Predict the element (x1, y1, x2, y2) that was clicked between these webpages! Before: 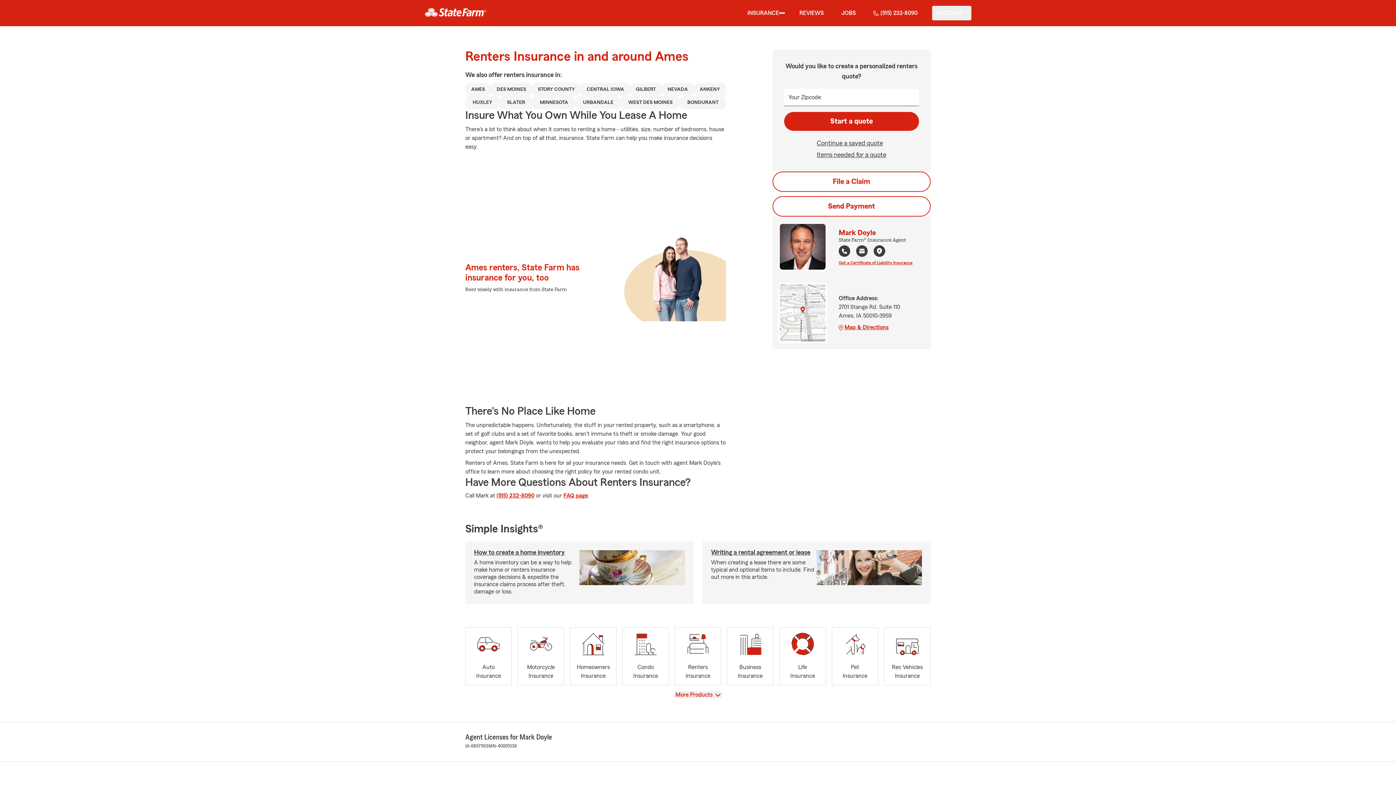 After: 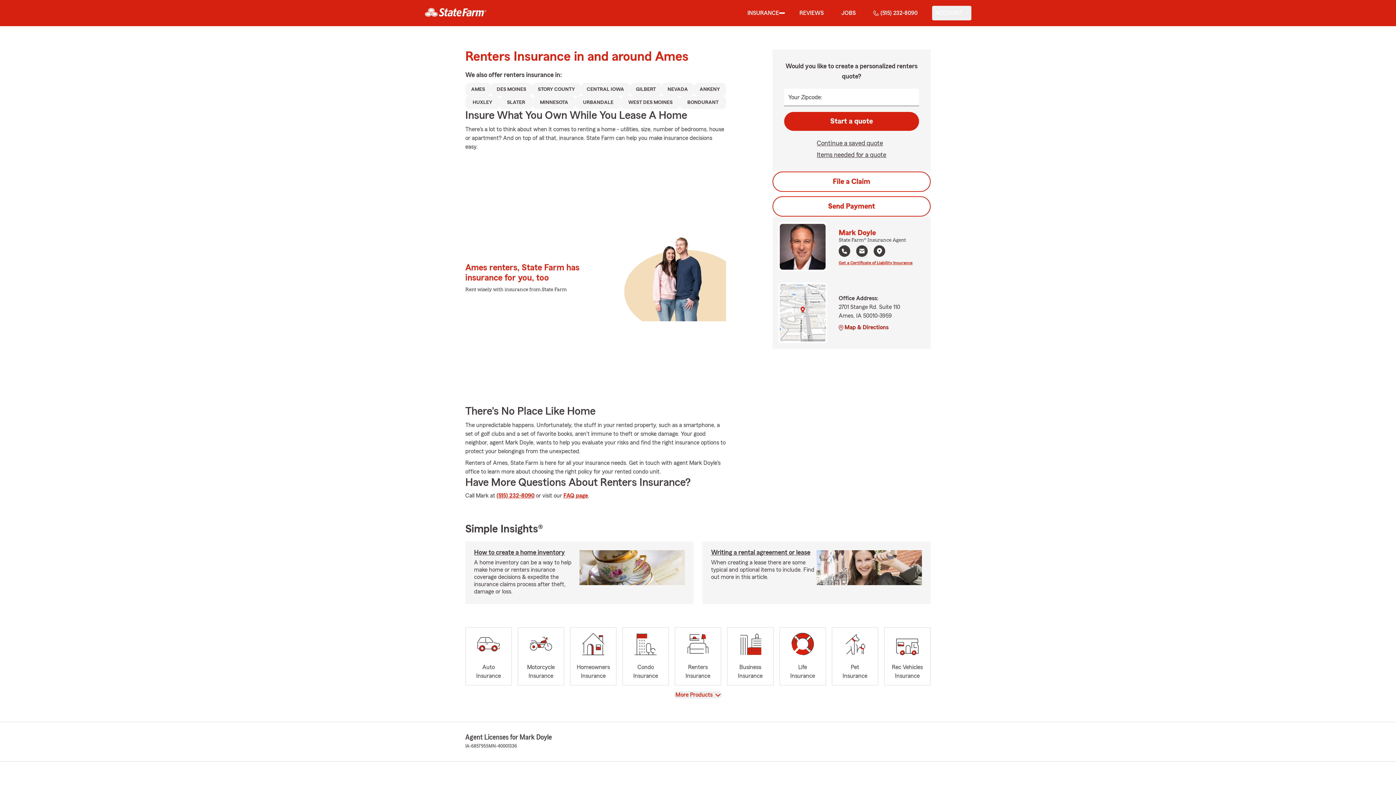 Action: label: Map & Directions bbox: (838, 323, 912, 332)